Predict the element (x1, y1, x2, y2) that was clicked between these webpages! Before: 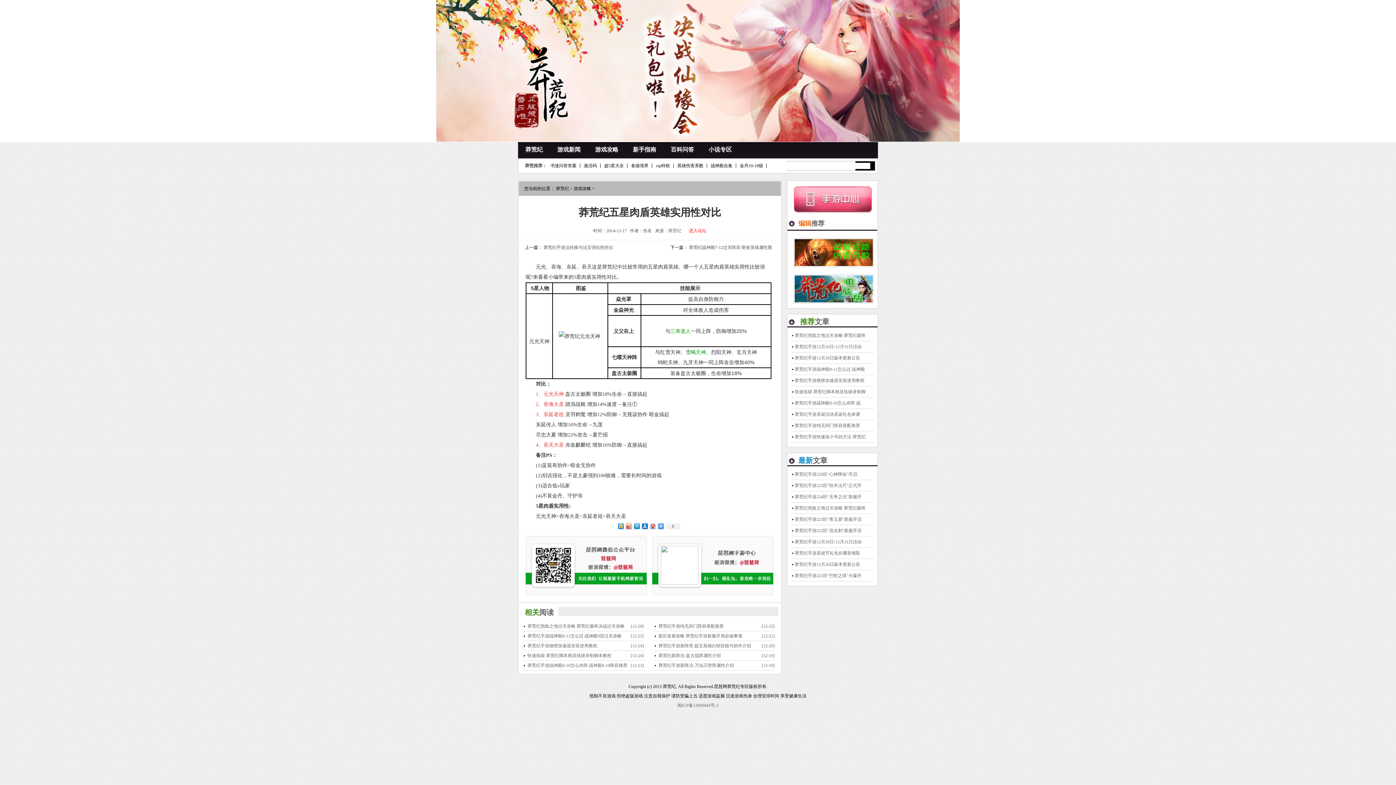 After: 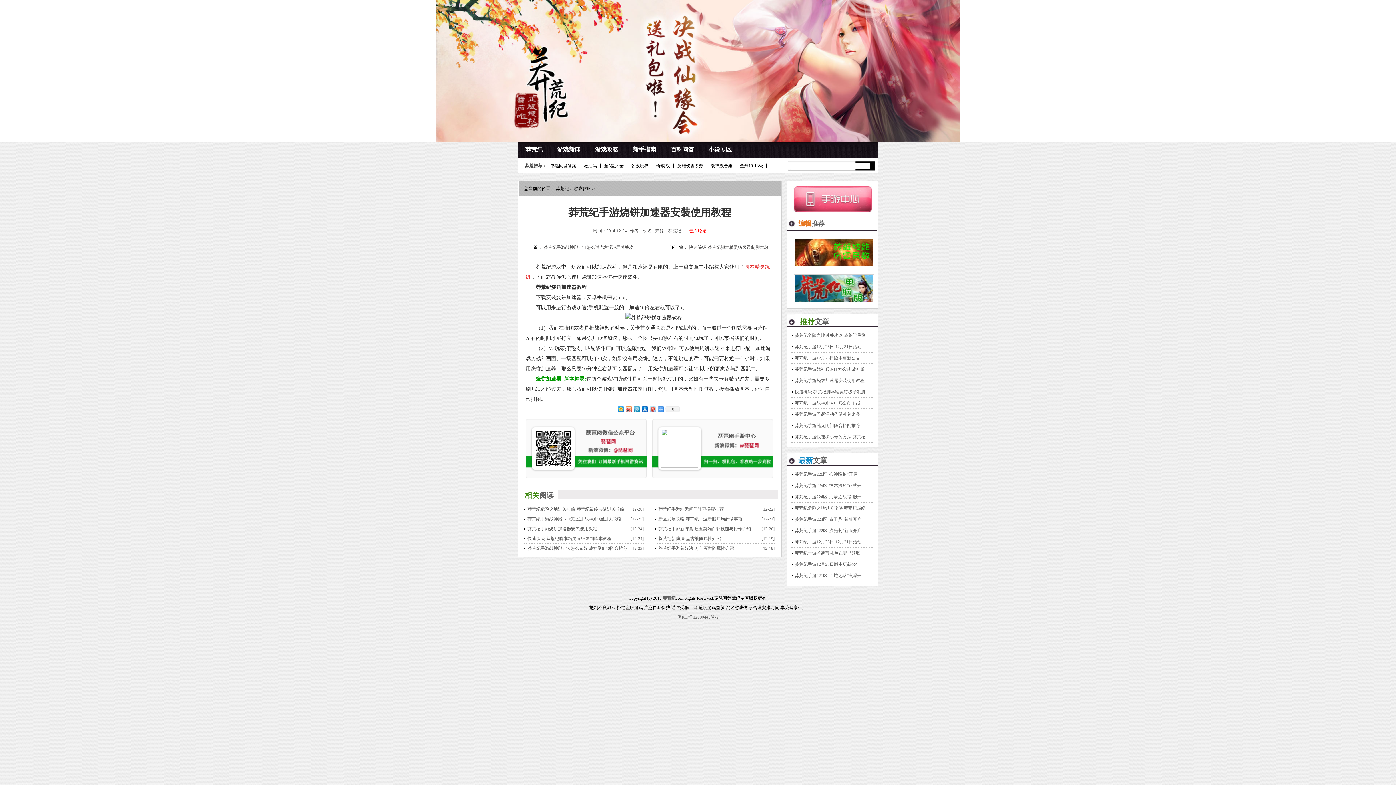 Action: bbox: (527, 643, 597, 648) label: 莽荒纪手游烧饼加速器安装使用教程